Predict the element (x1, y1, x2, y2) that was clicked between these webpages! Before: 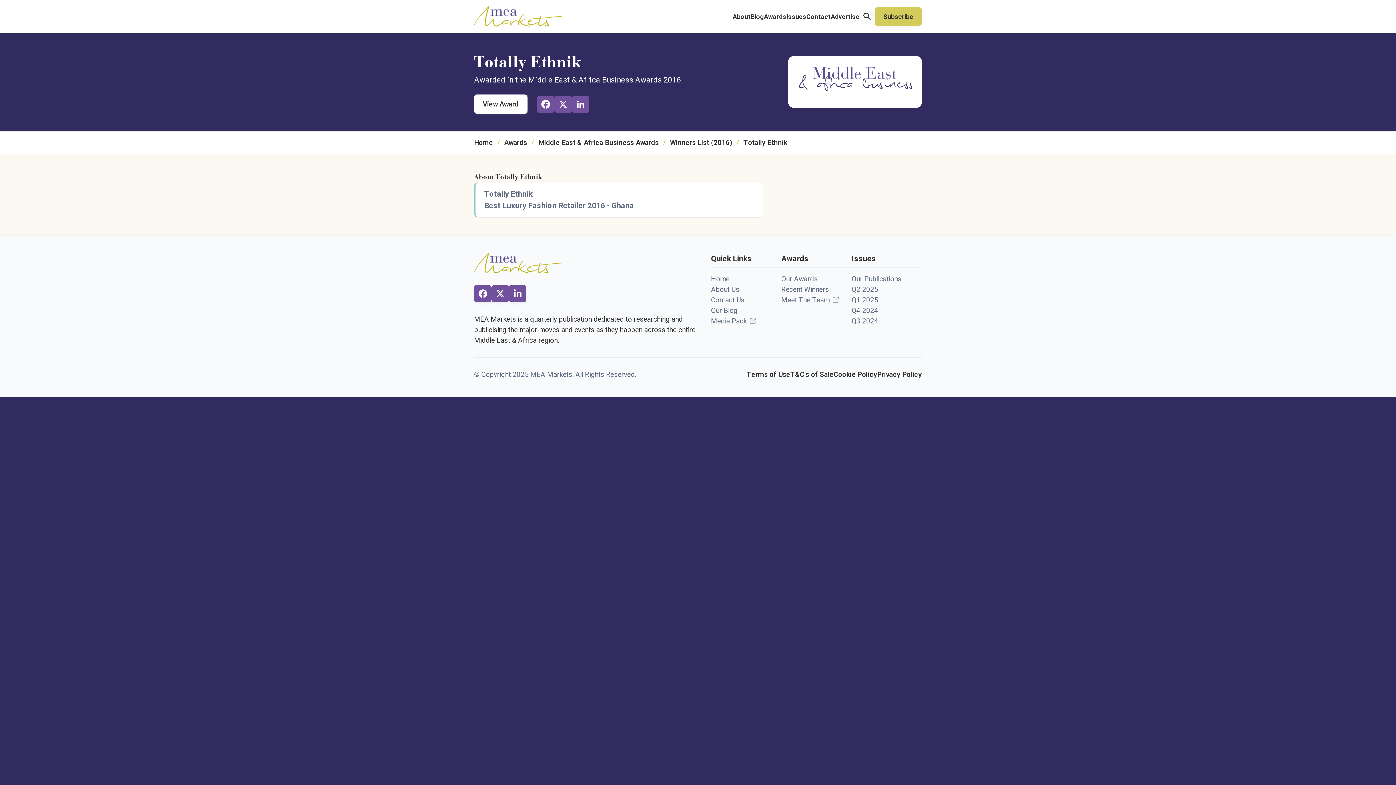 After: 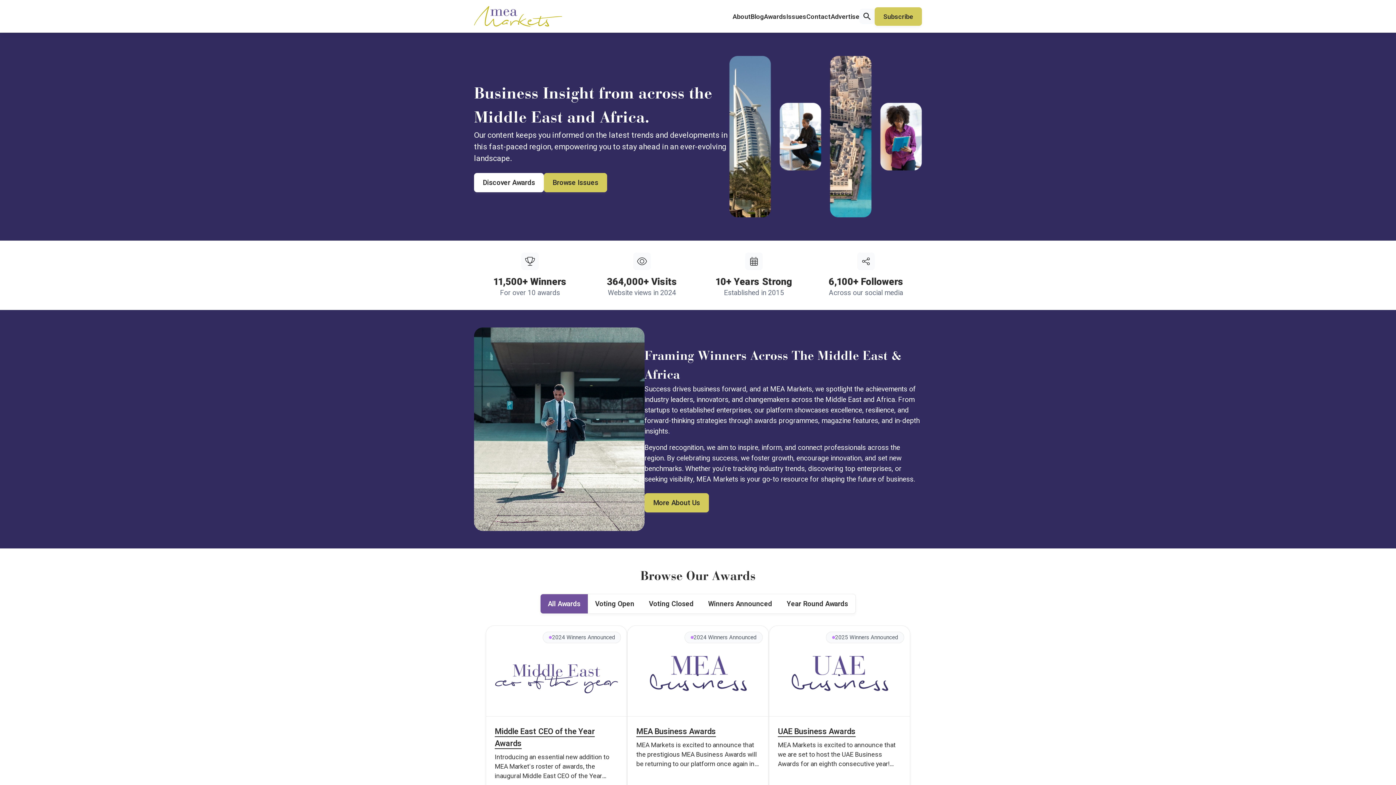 Action: bbox: (474, 138, 493, 146) label: Home